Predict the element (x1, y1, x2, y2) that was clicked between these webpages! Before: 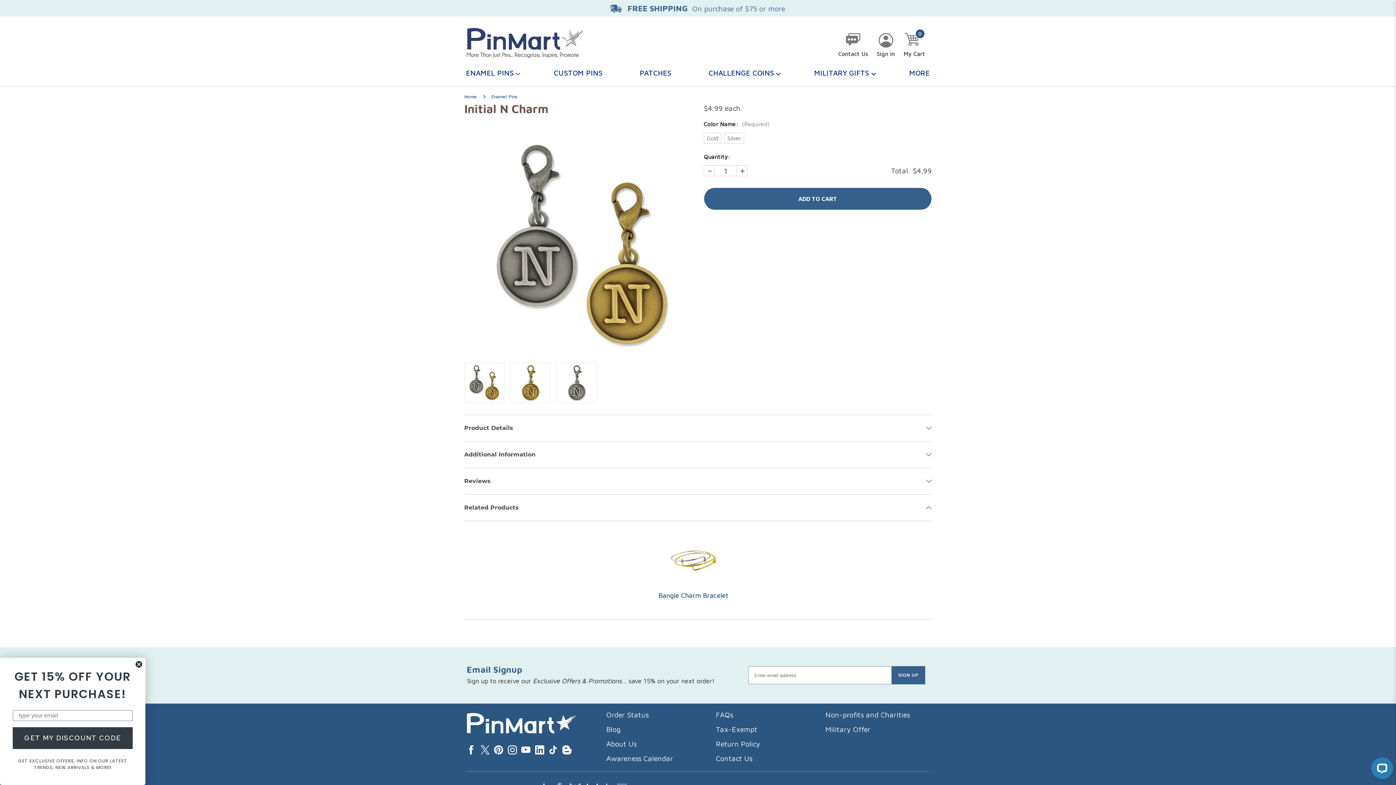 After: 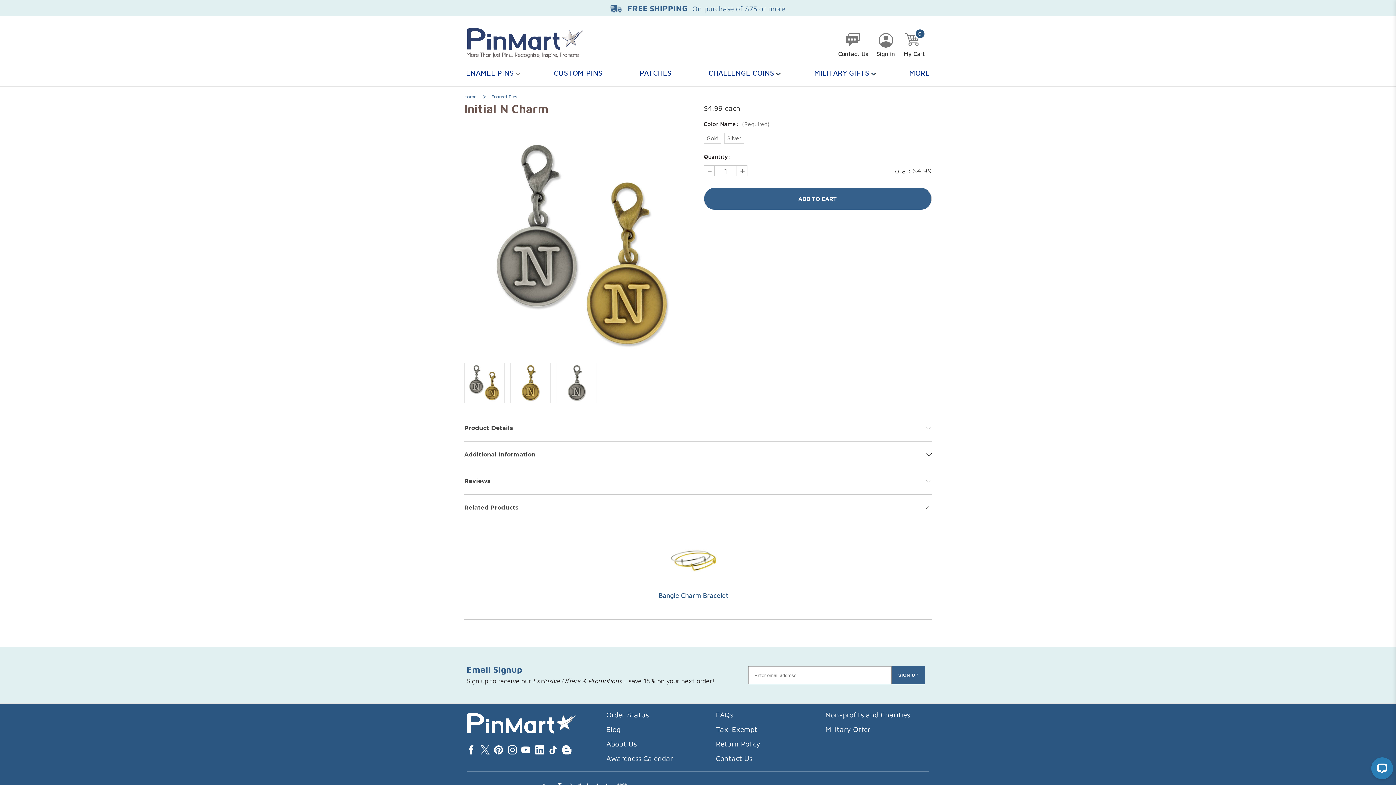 Action: bbox: (135, 661, 142, 668) label: Close dialog